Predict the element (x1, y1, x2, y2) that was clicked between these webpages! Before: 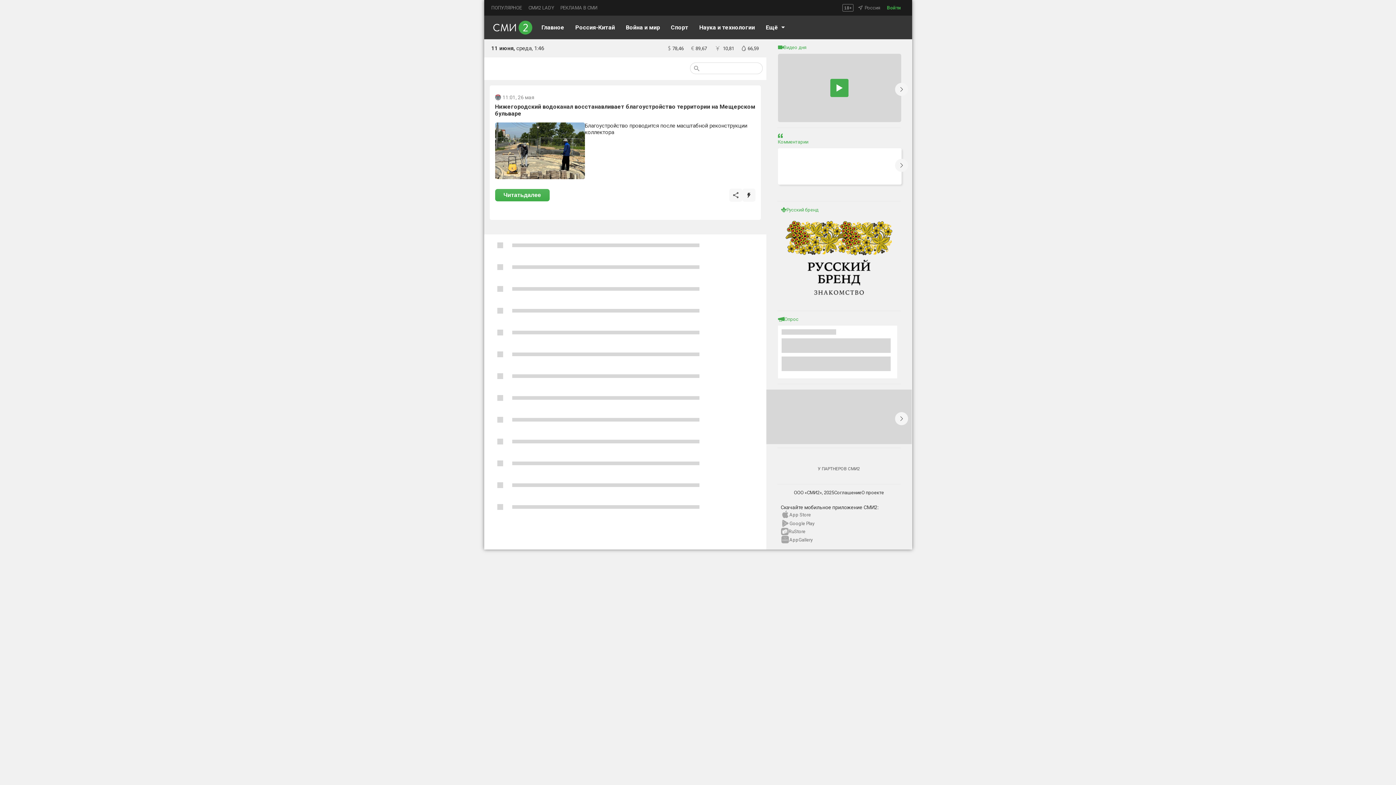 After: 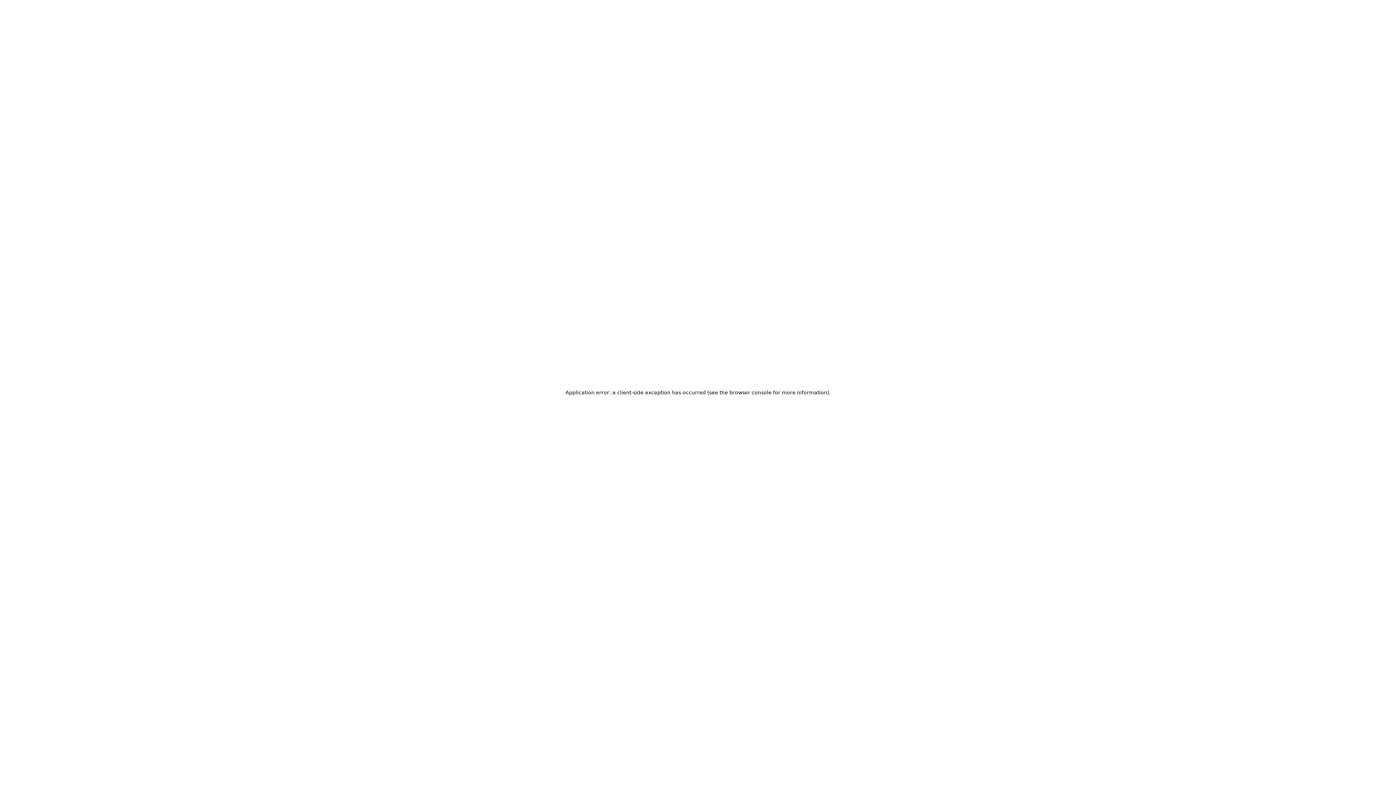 Action: bbox: (780, 216, 897, 303)